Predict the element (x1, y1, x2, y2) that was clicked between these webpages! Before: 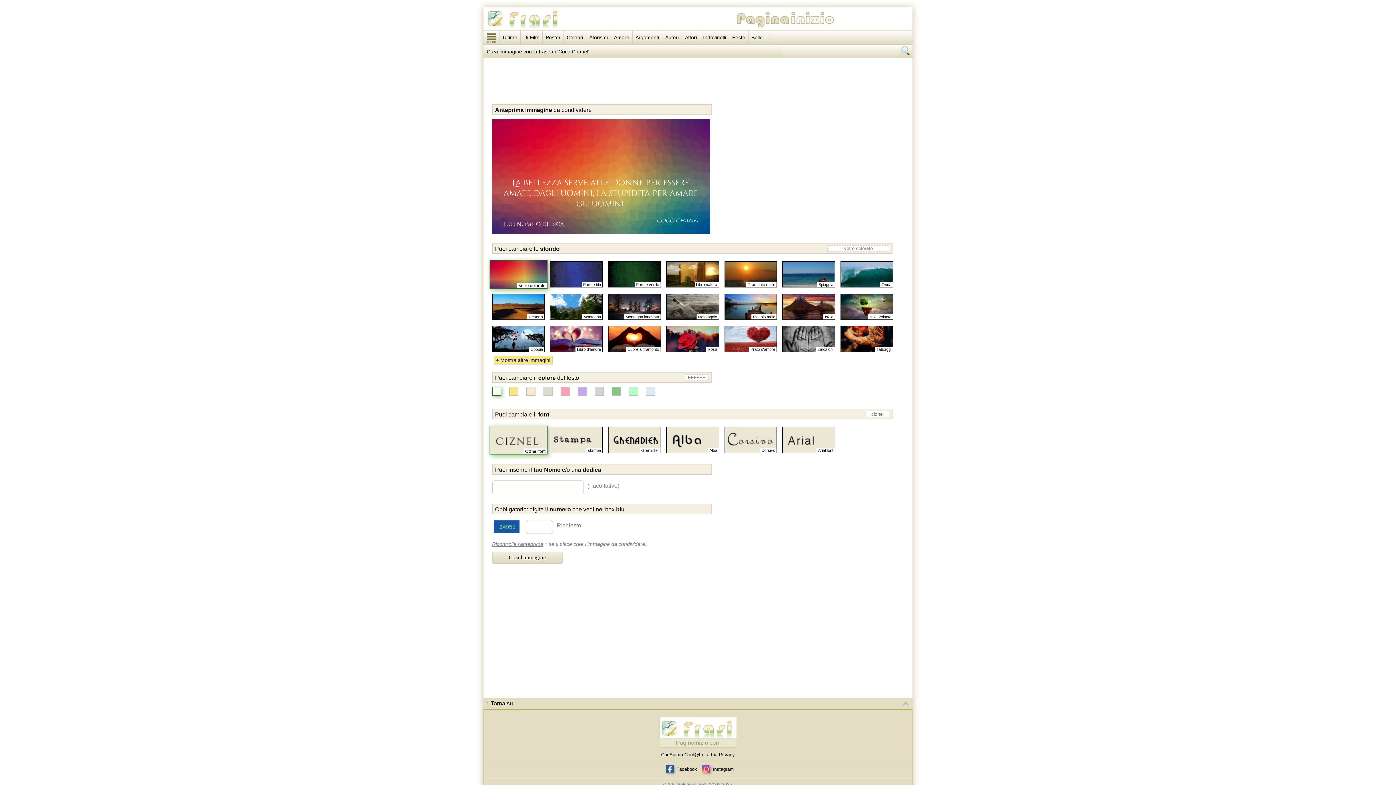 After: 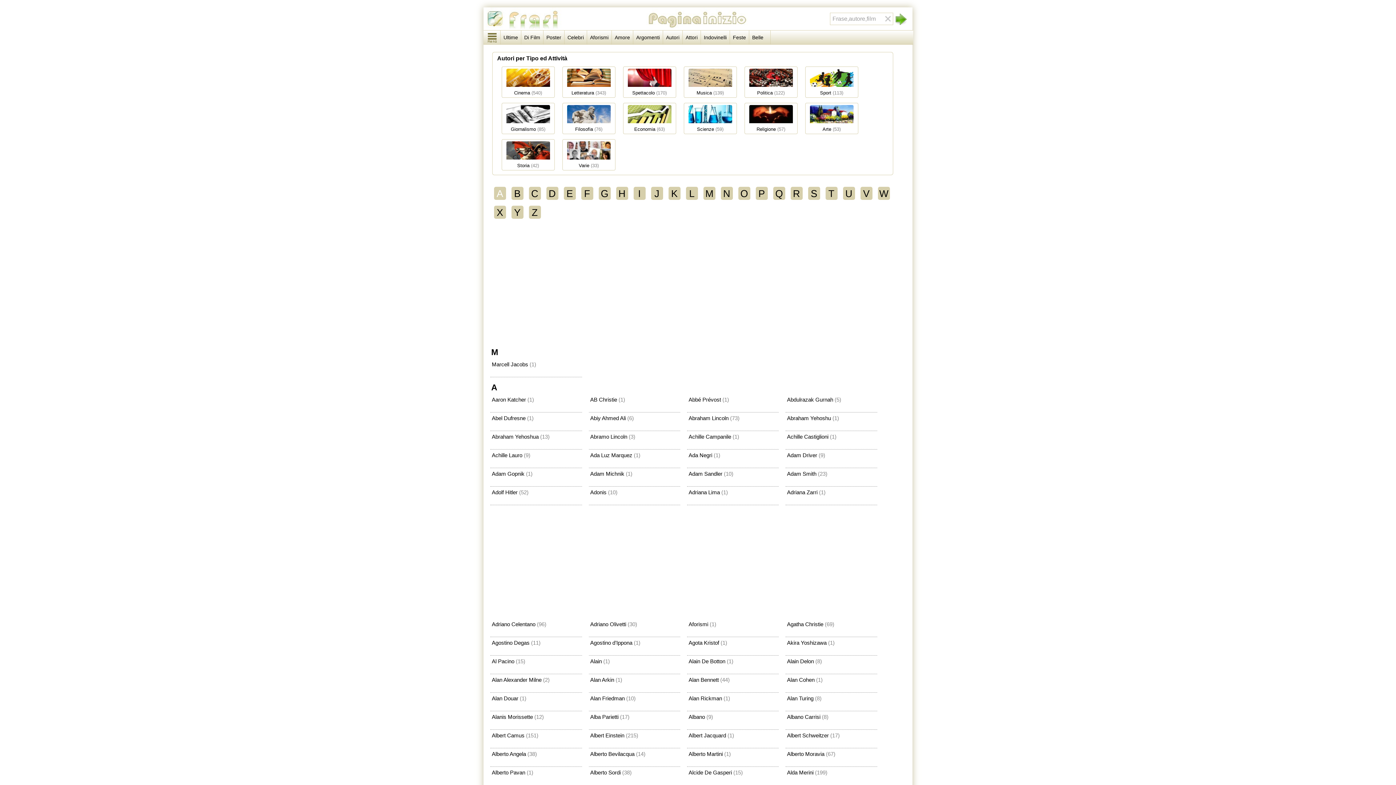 Action: bbox: (662, 30, 682, 44) label: Autori